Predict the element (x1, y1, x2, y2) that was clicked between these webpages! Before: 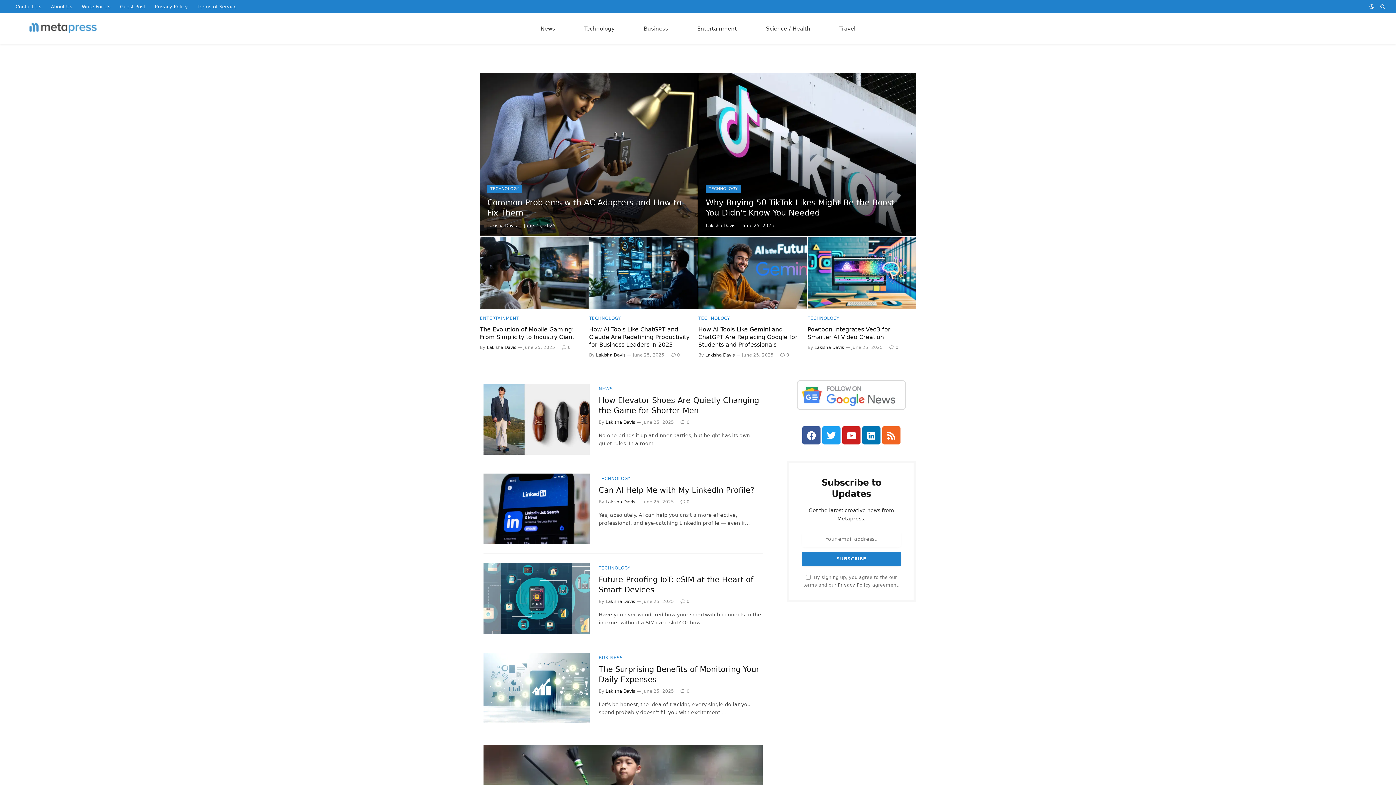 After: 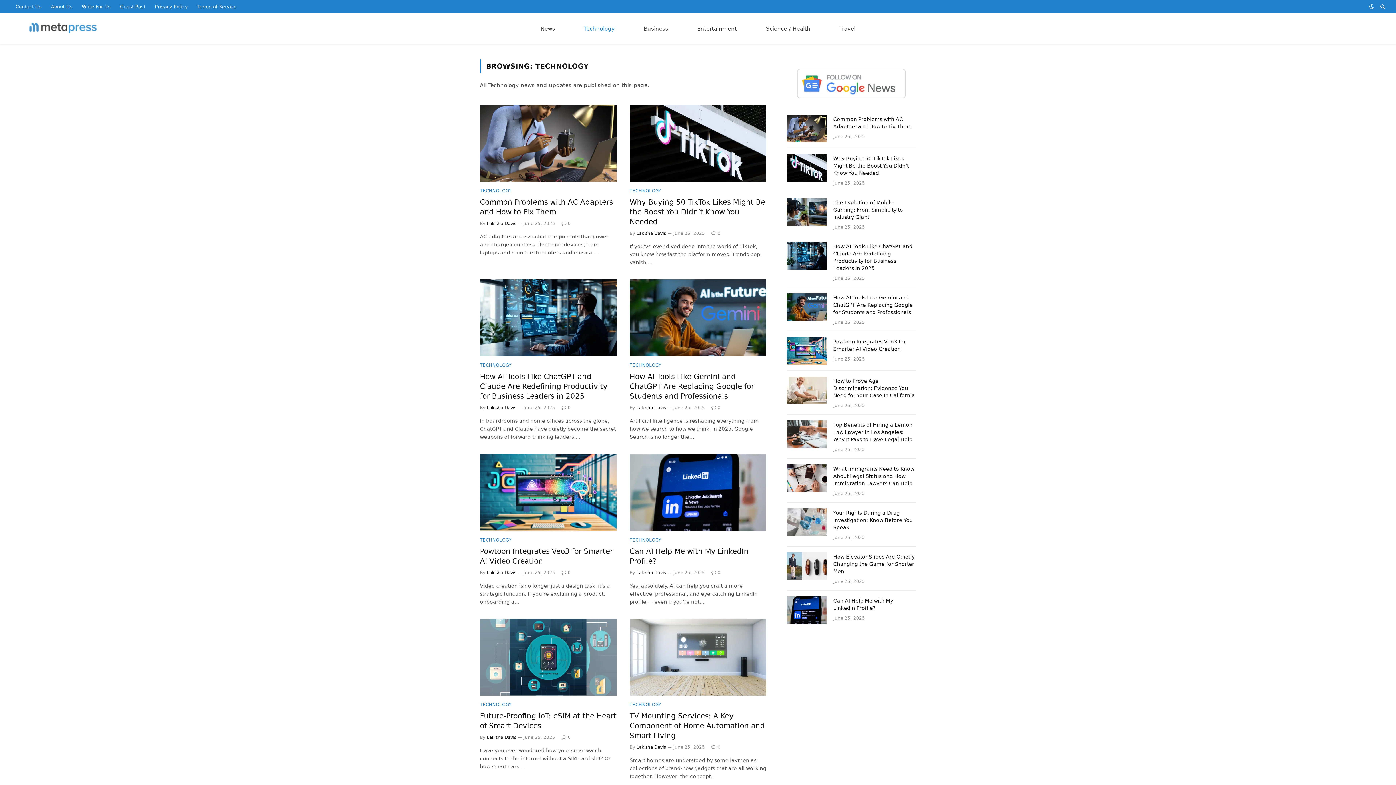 Action: label: TECHNOLOGY bbox: (487, 185, 522, 193)